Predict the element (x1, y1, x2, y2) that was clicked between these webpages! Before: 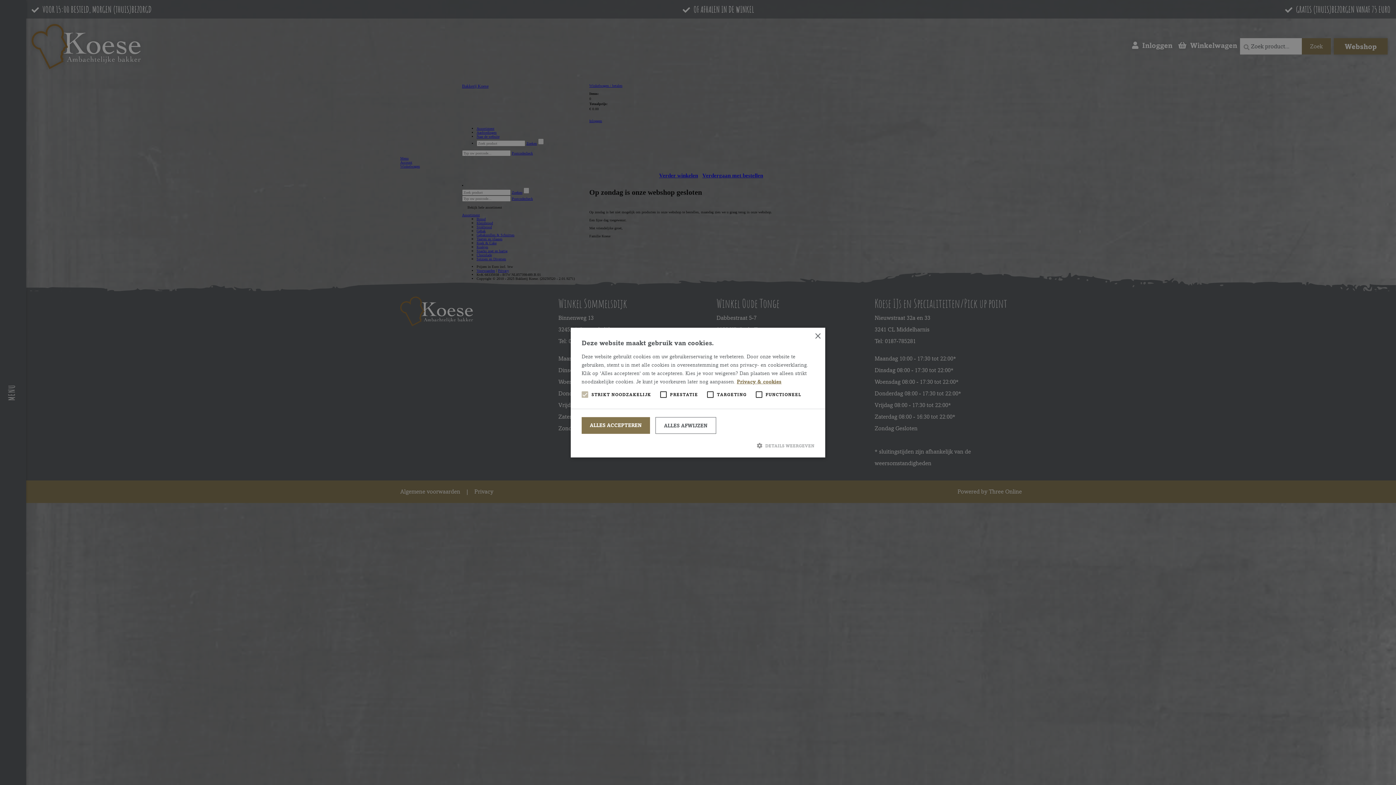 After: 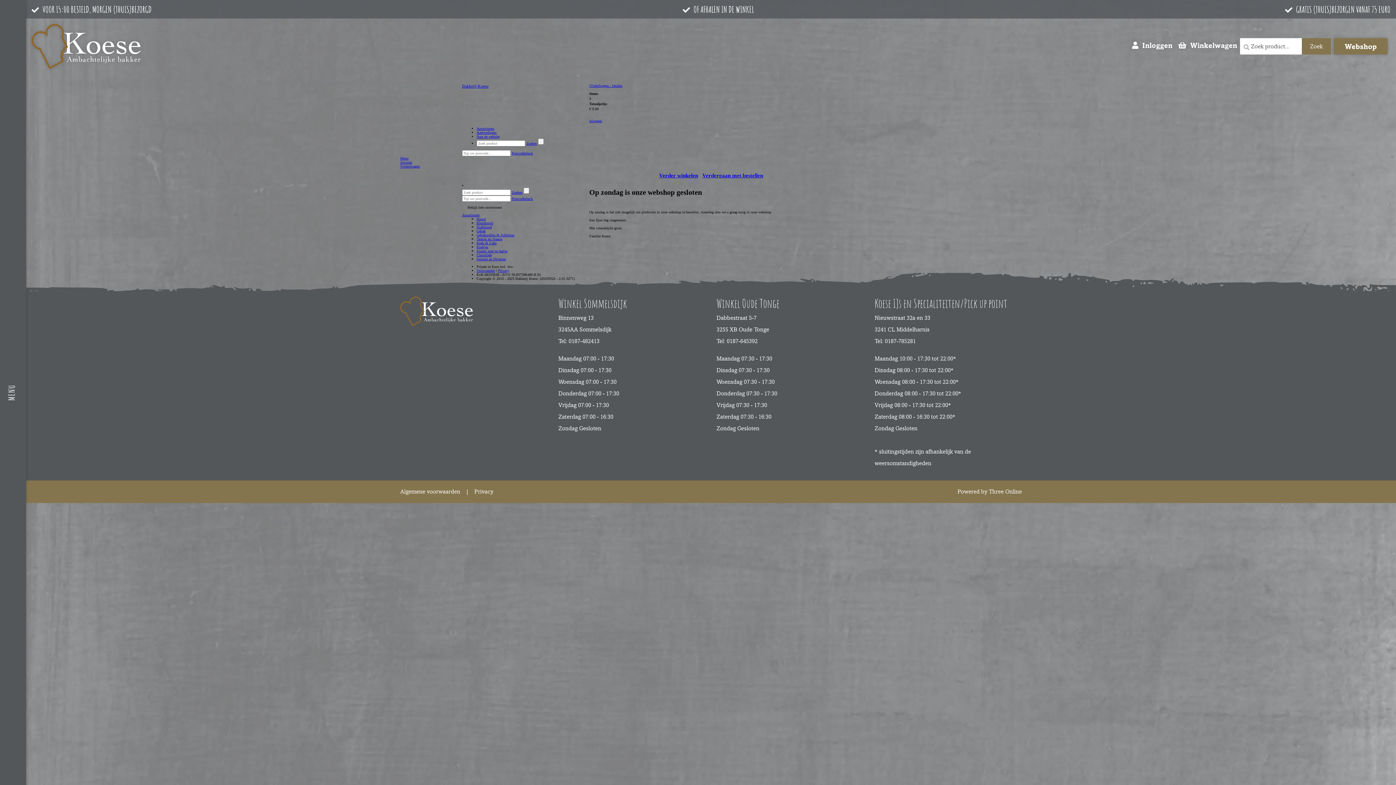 Action: bbox: (814, 333, 820, 338) label: Close